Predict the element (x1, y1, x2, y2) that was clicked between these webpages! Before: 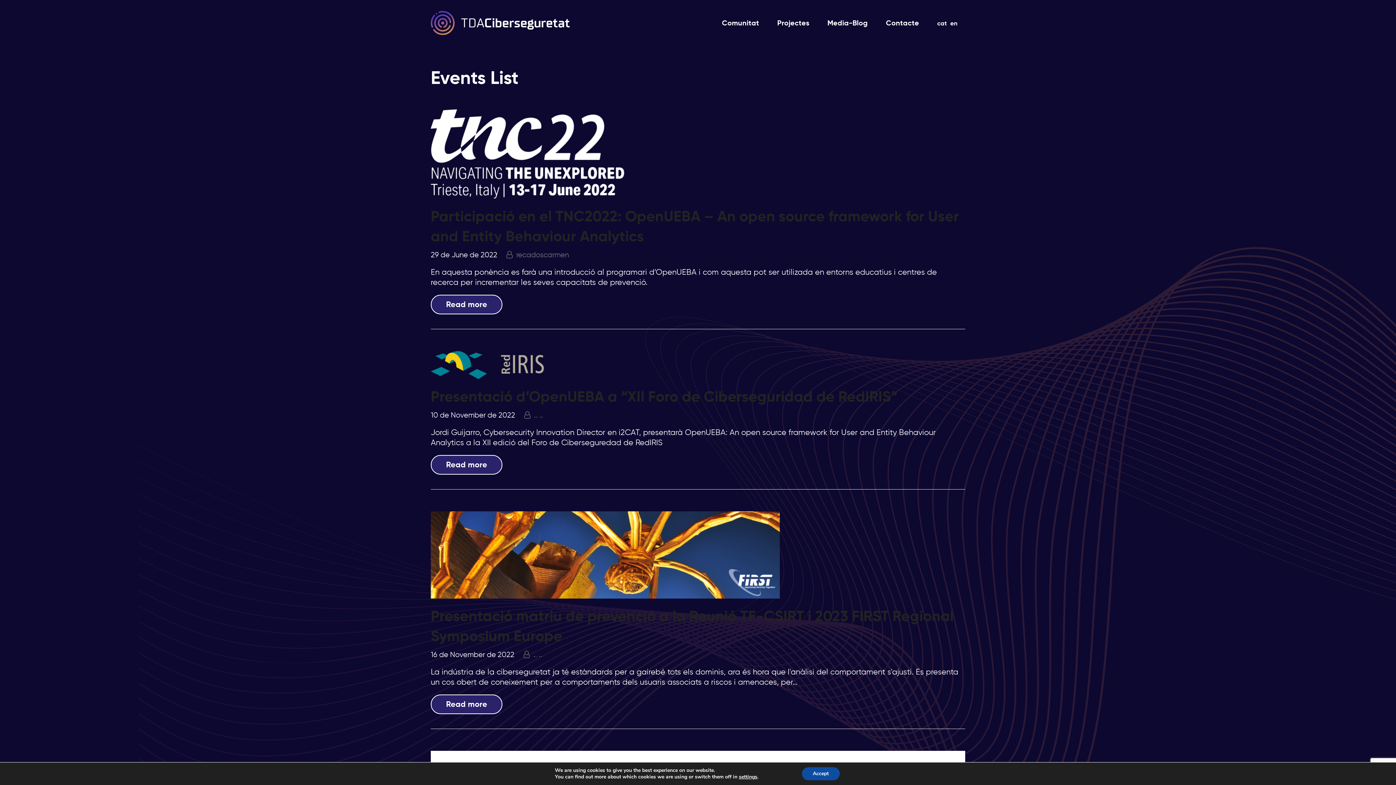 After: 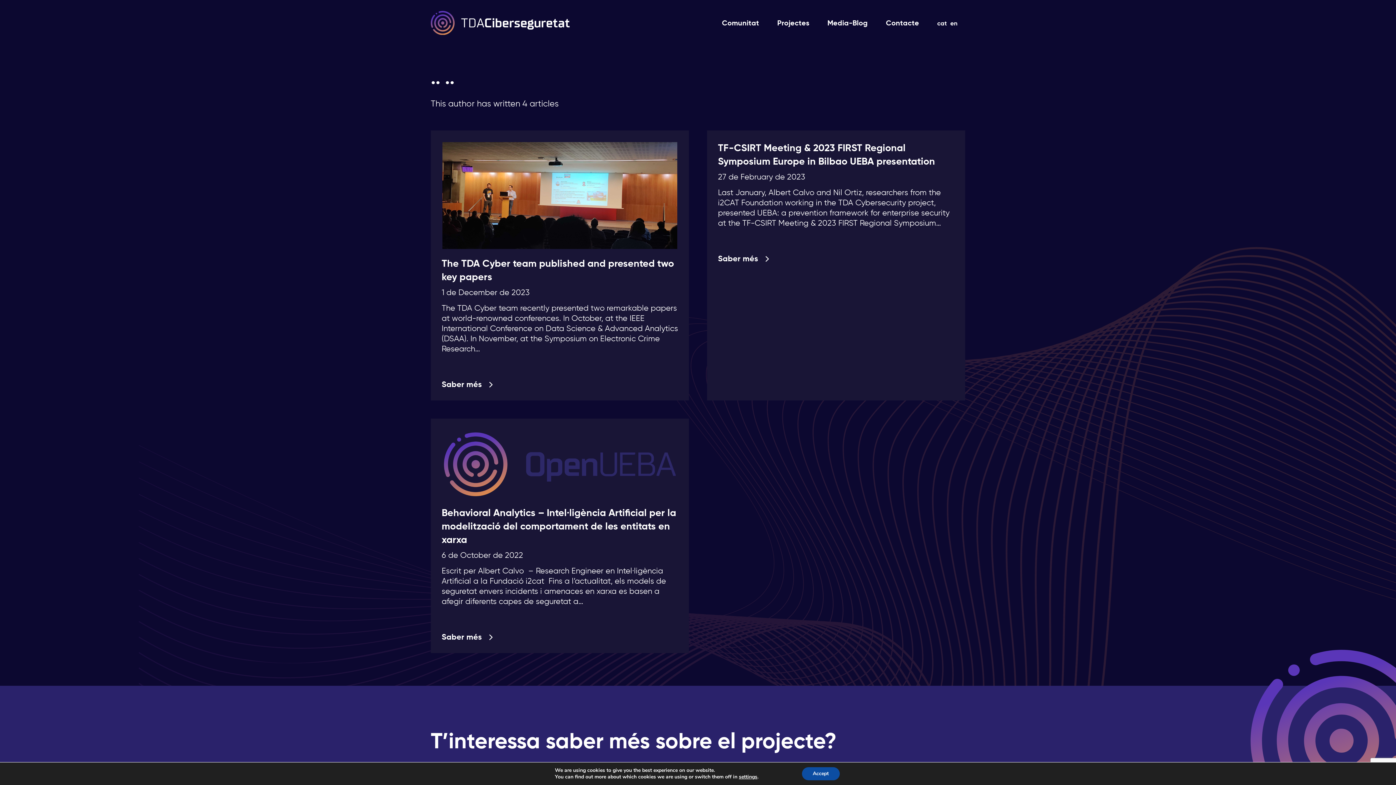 Action: bbox: (533, 650, 542, 659) label: .. ..